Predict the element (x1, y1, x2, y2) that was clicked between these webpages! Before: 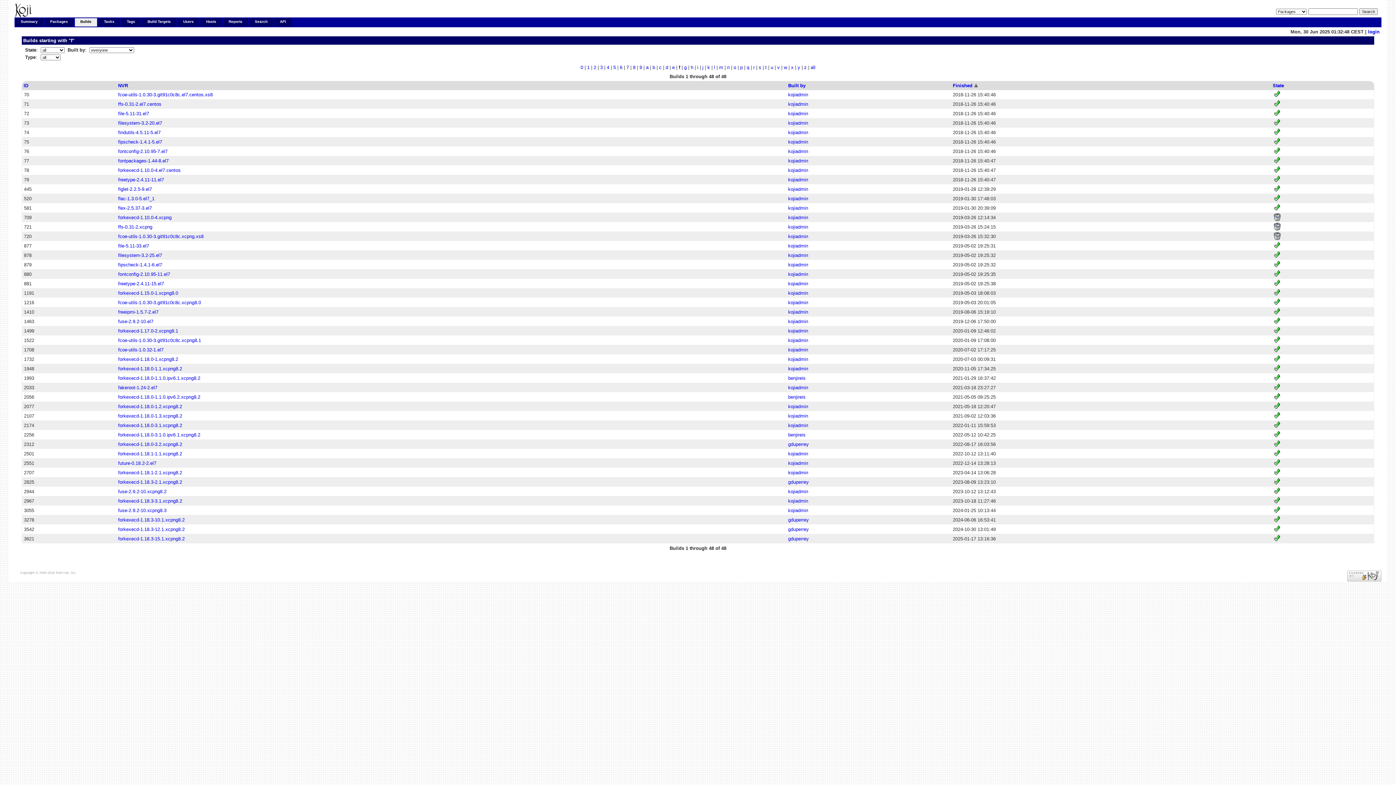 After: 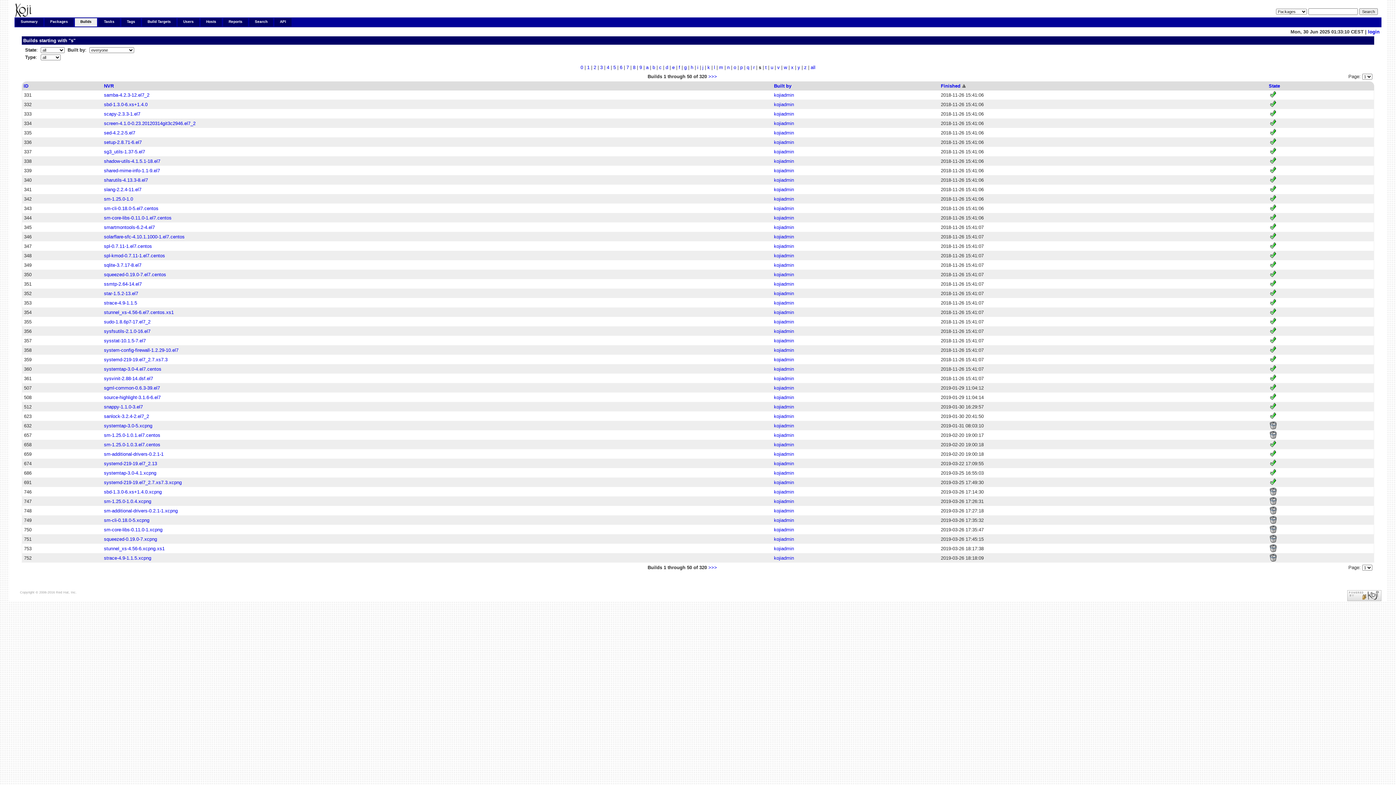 Action: bbox: (758, 64, 761, 70) label: s